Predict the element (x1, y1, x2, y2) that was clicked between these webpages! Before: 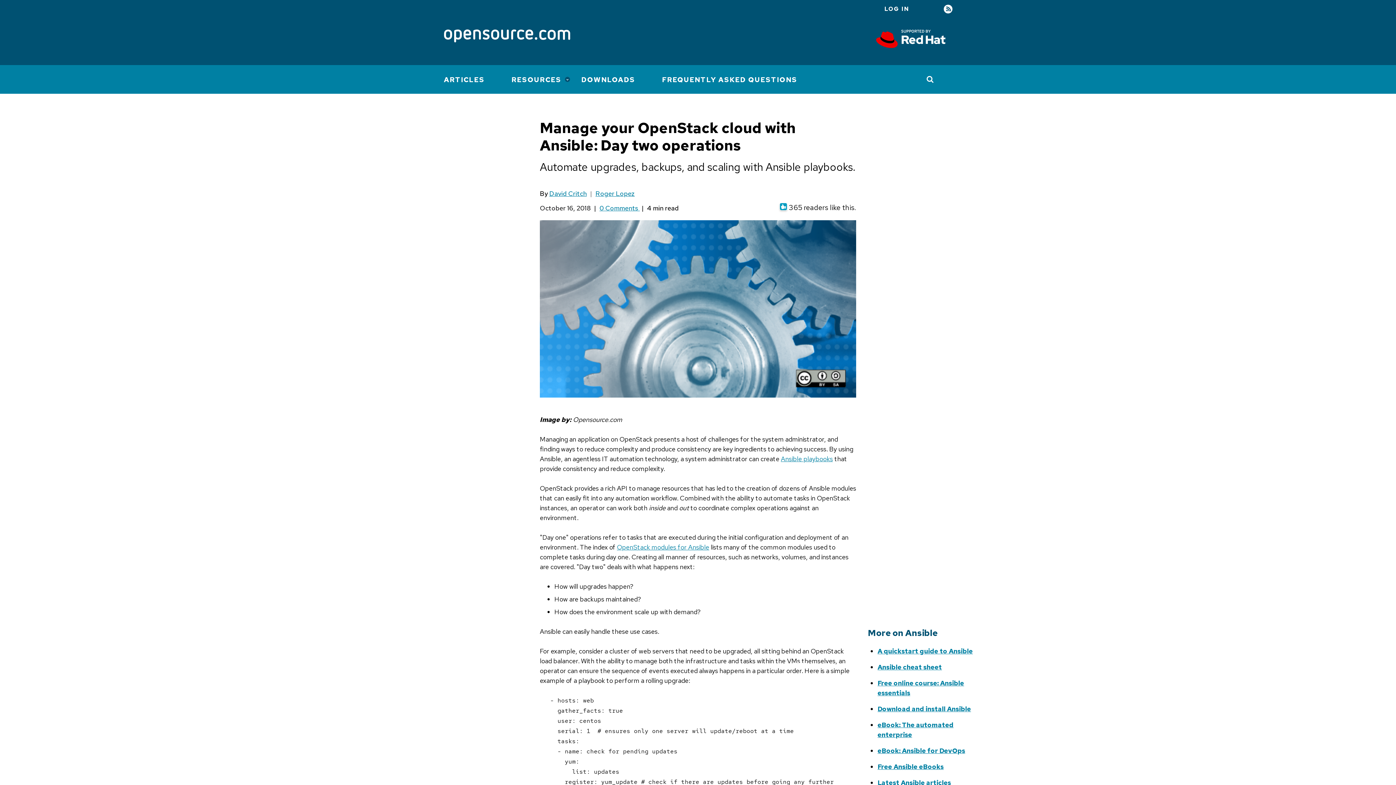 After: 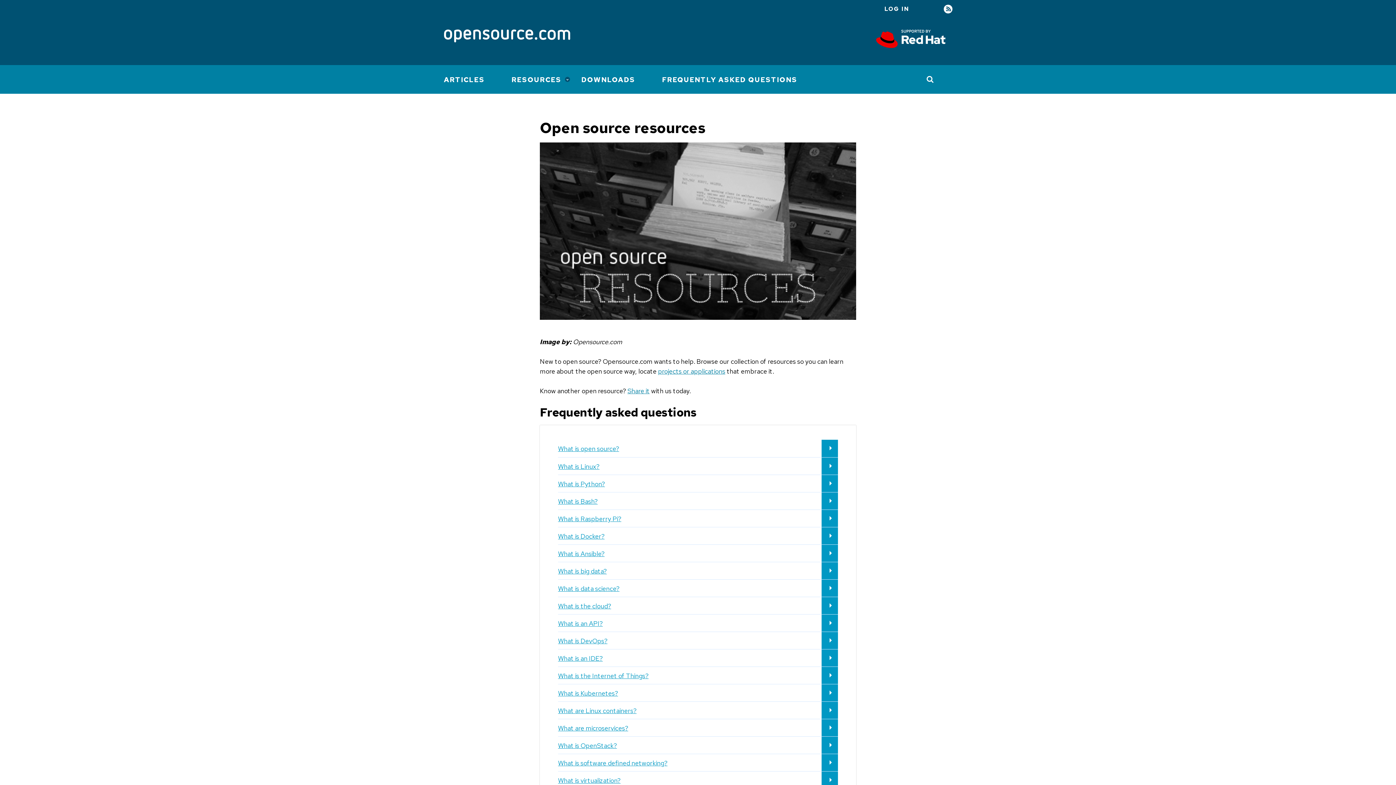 Action: bbox: (508, 65, 573, 93) label: RESOURCES